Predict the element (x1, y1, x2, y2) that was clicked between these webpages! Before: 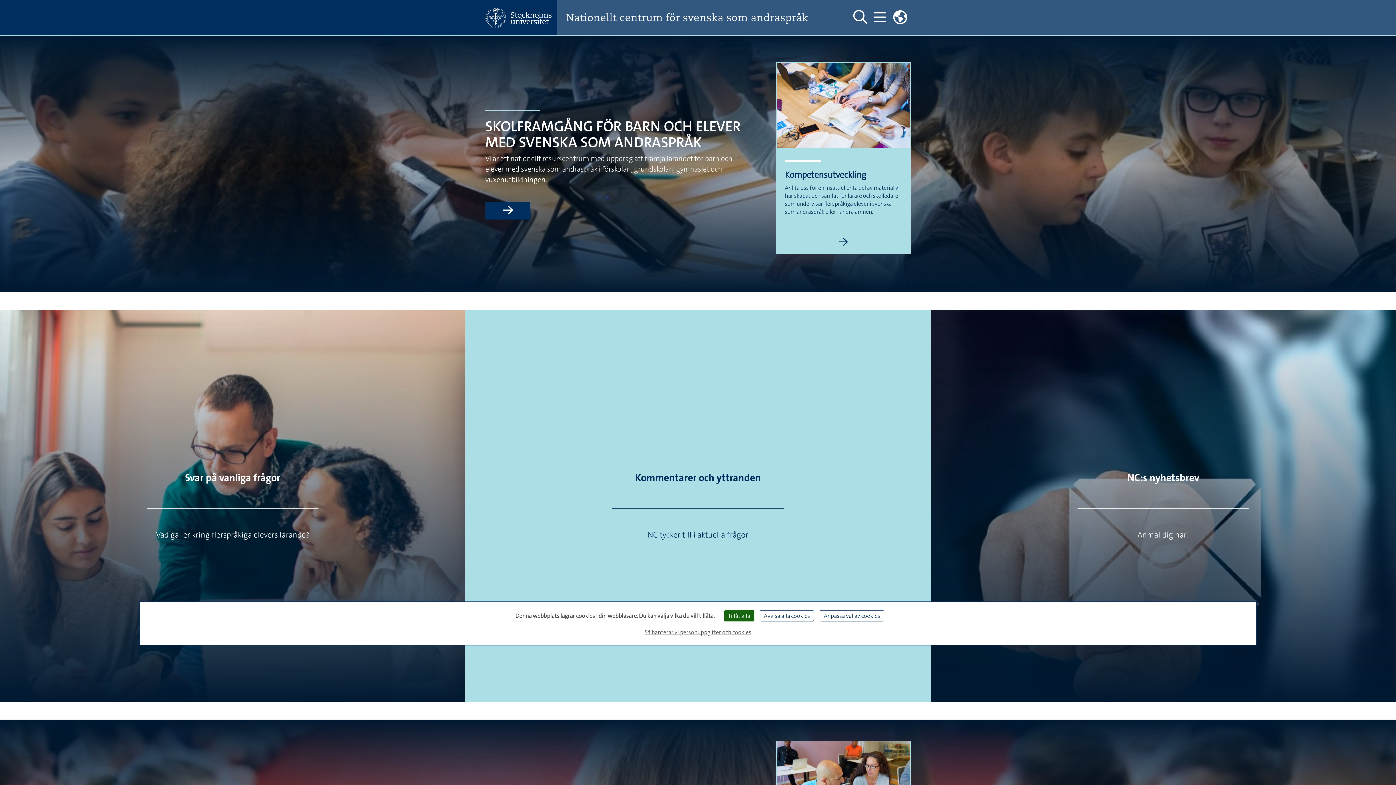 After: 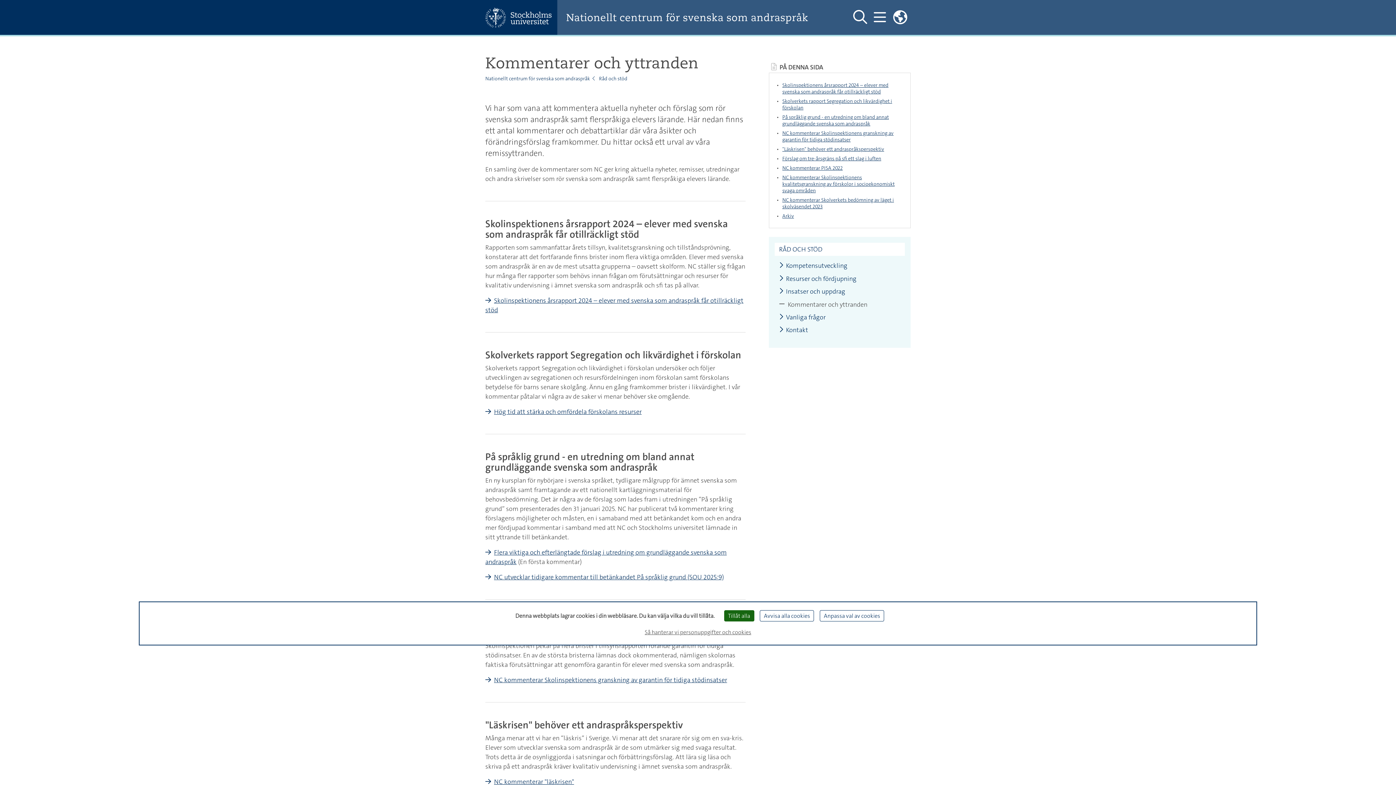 Action: label: Kommentarer och yttranden bbox: (635, 471, 761, 484)